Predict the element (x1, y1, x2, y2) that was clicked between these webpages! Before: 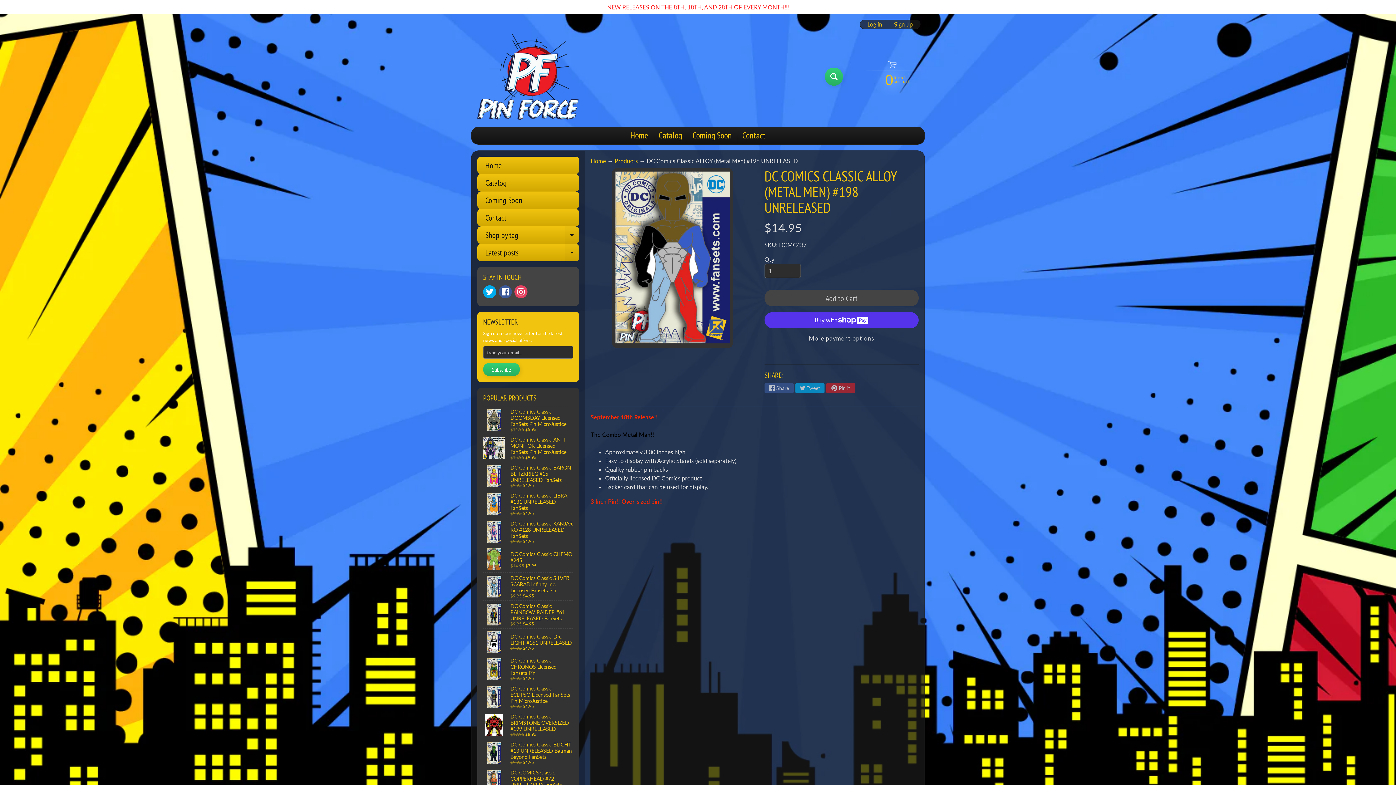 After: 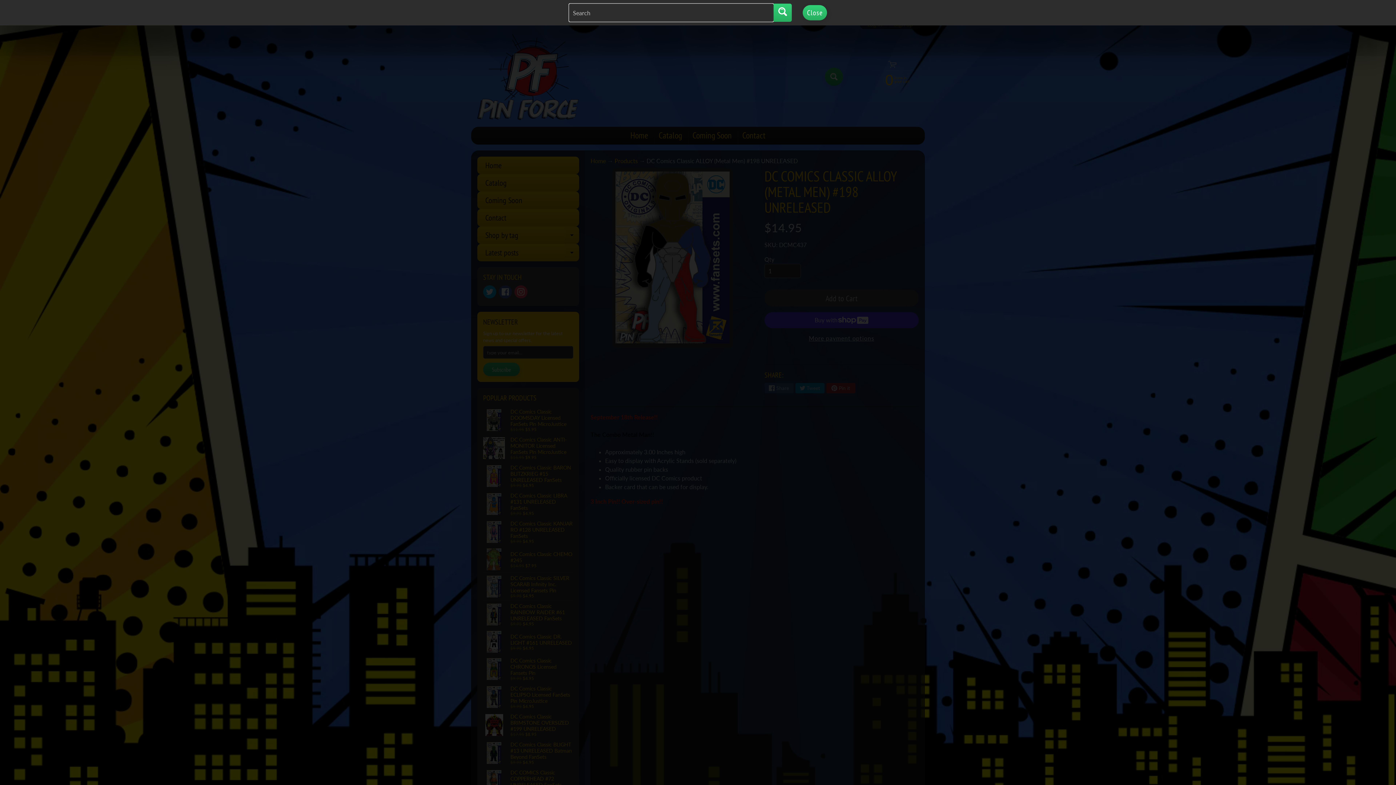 Action: label: Search bbox: (825, 67, 843, 85)